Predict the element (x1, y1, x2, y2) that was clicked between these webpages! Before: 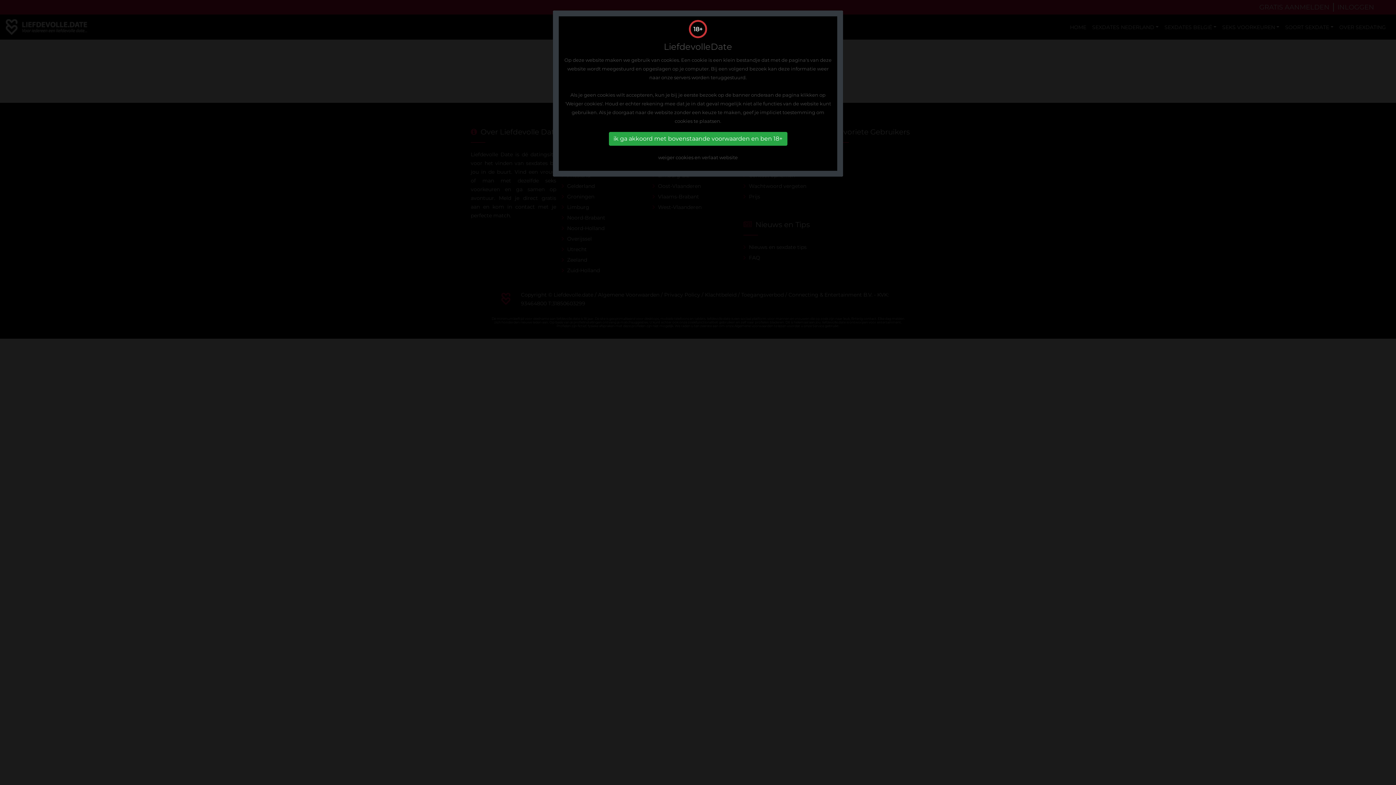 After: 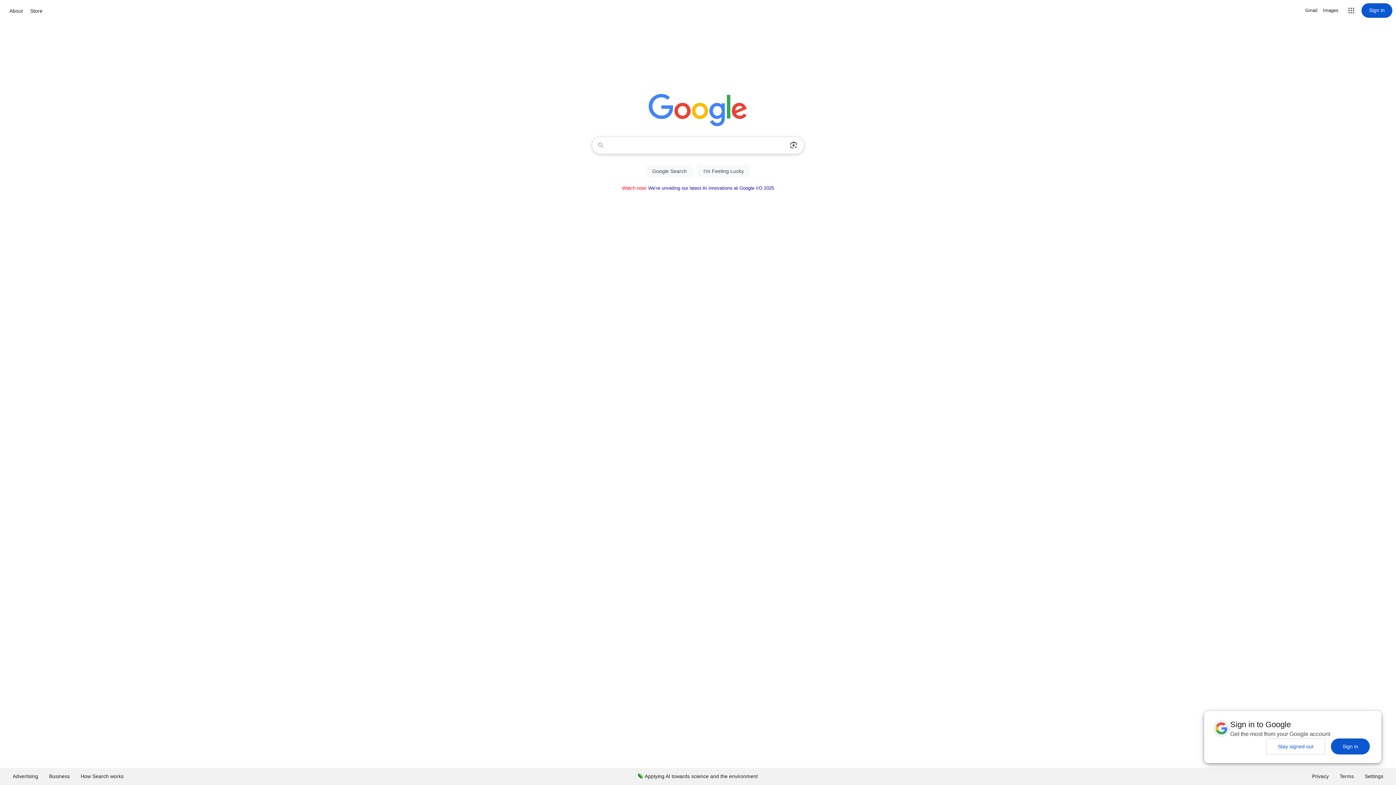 Action: bbox: (562, 153, 833, 161) label: weiger cookies en verlaat website